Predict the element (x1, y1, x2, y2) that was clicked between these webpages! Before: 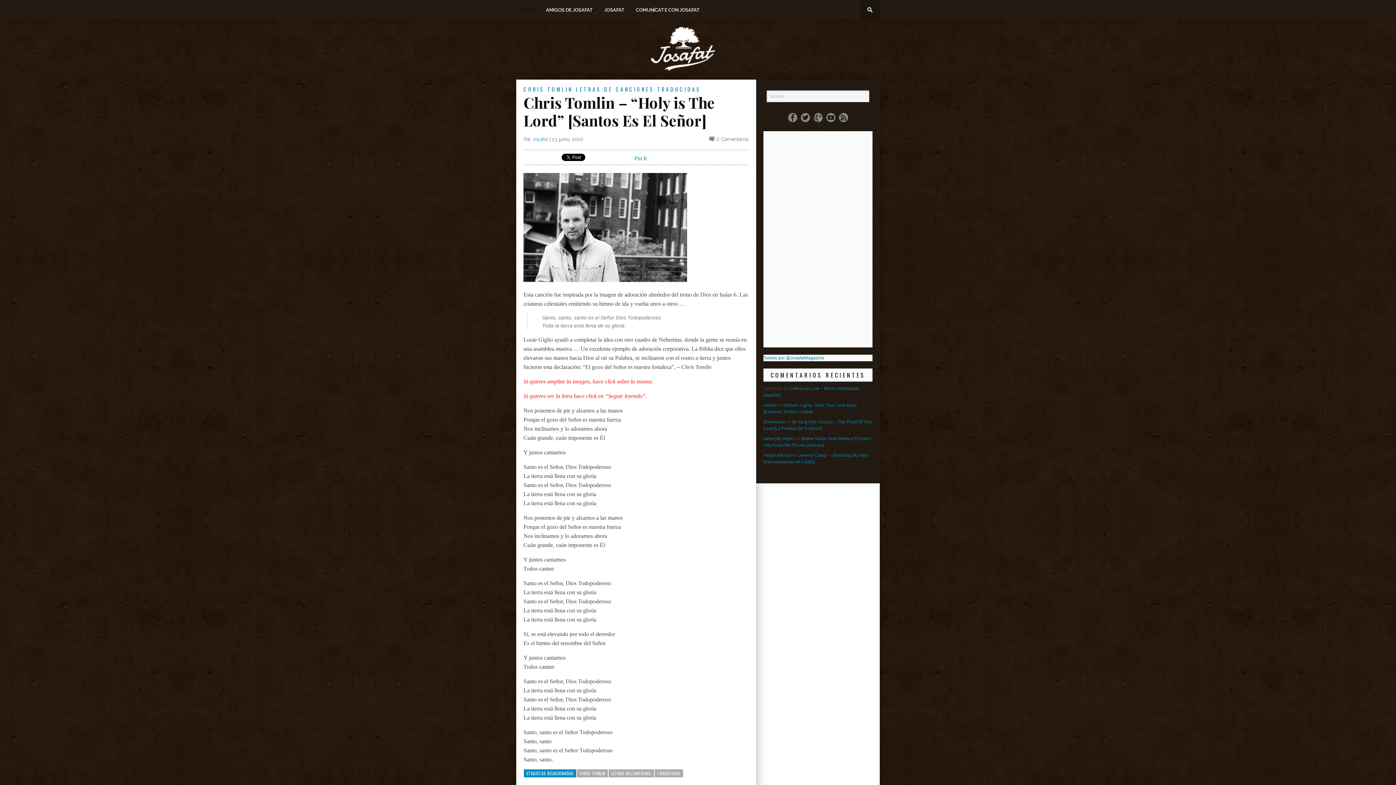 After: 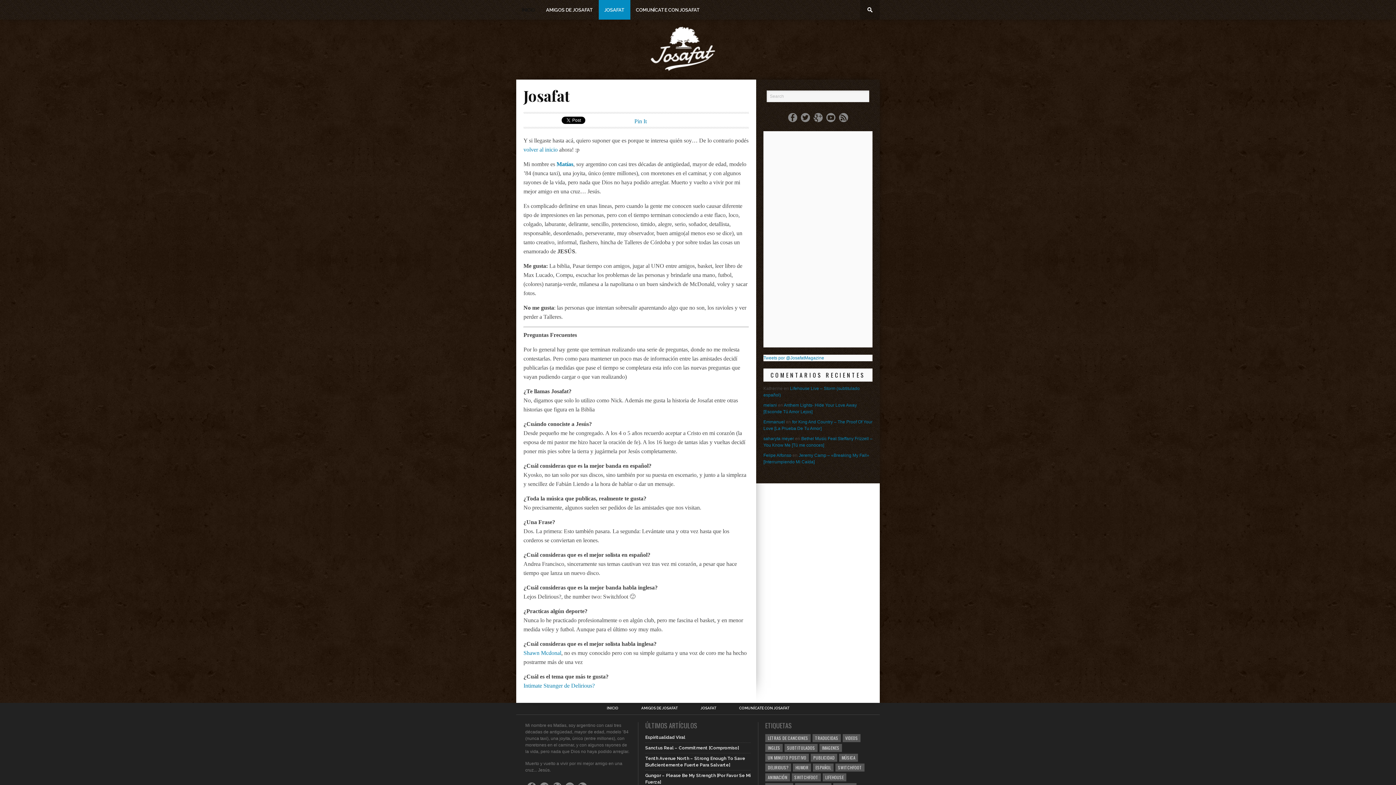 Action: label: JOSAFAT bbox: (598, 0, 630, 19)